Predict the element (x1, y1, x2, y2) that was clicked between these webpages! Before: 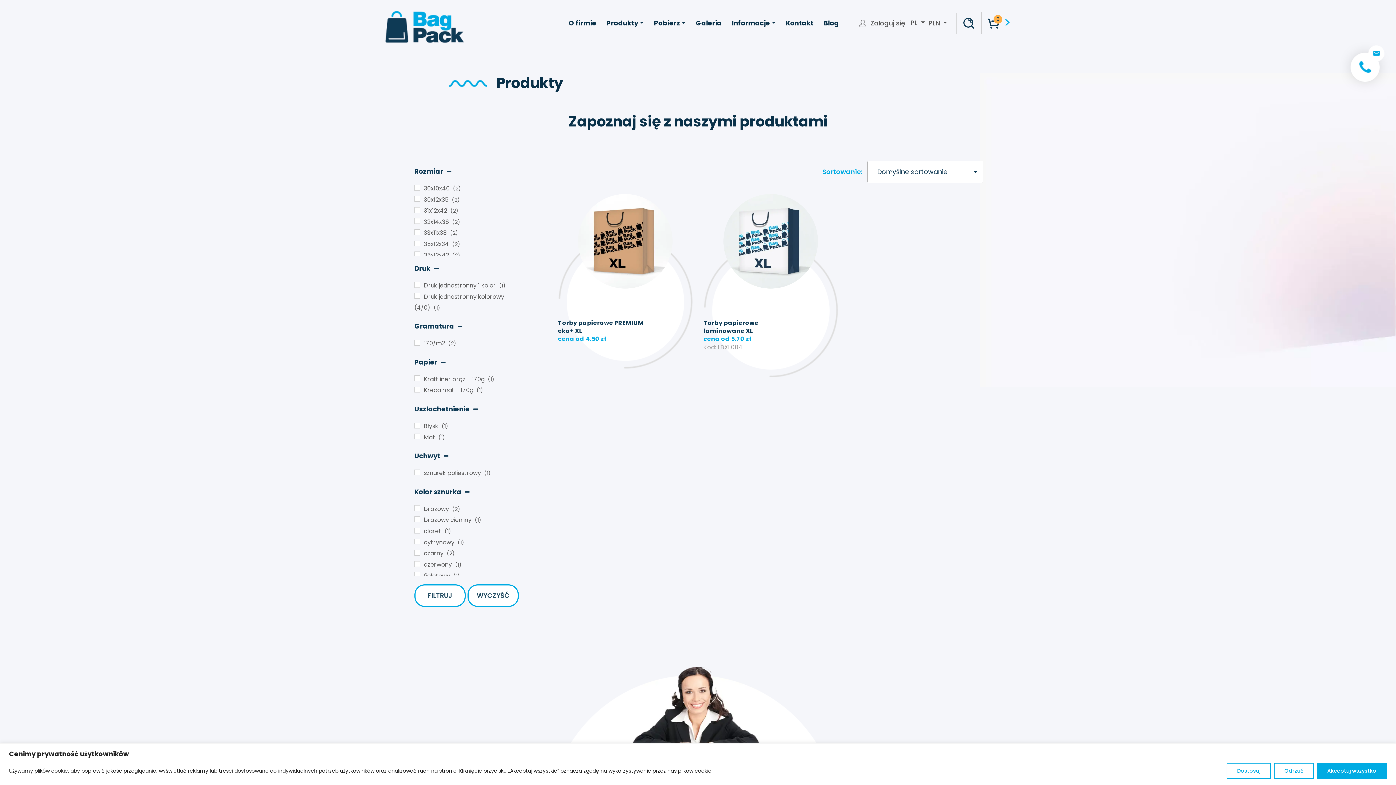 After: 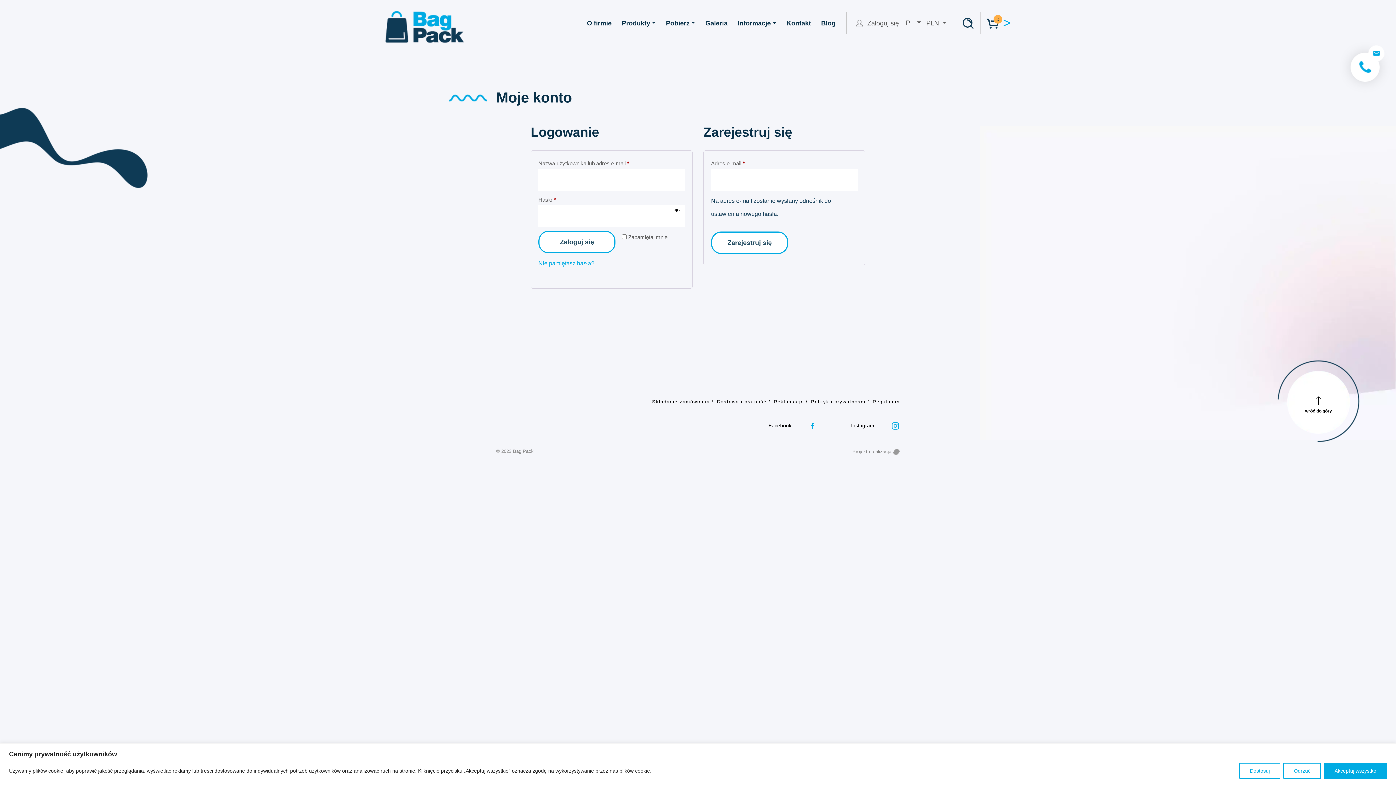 Action: bbox: (859, 18, 905, 27) label: Zaloguj się